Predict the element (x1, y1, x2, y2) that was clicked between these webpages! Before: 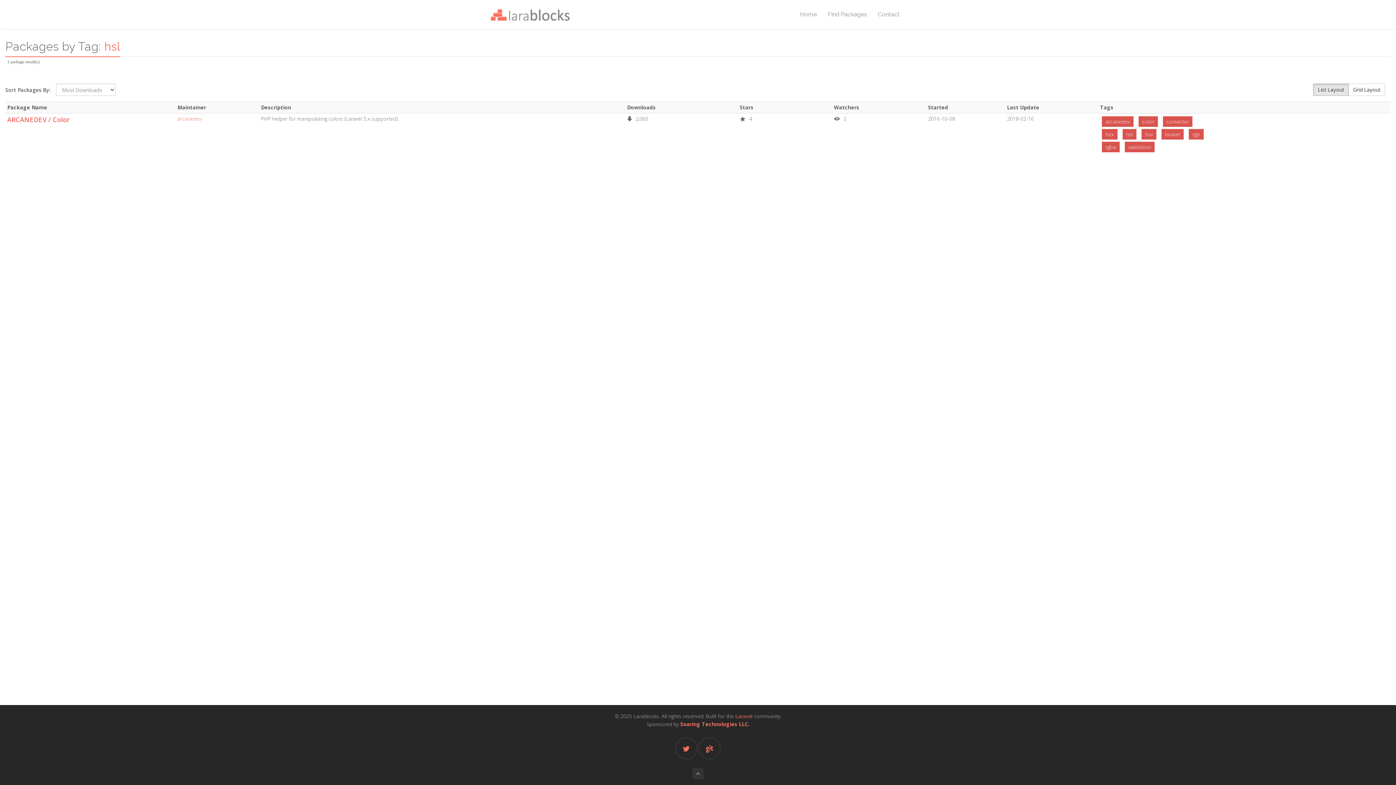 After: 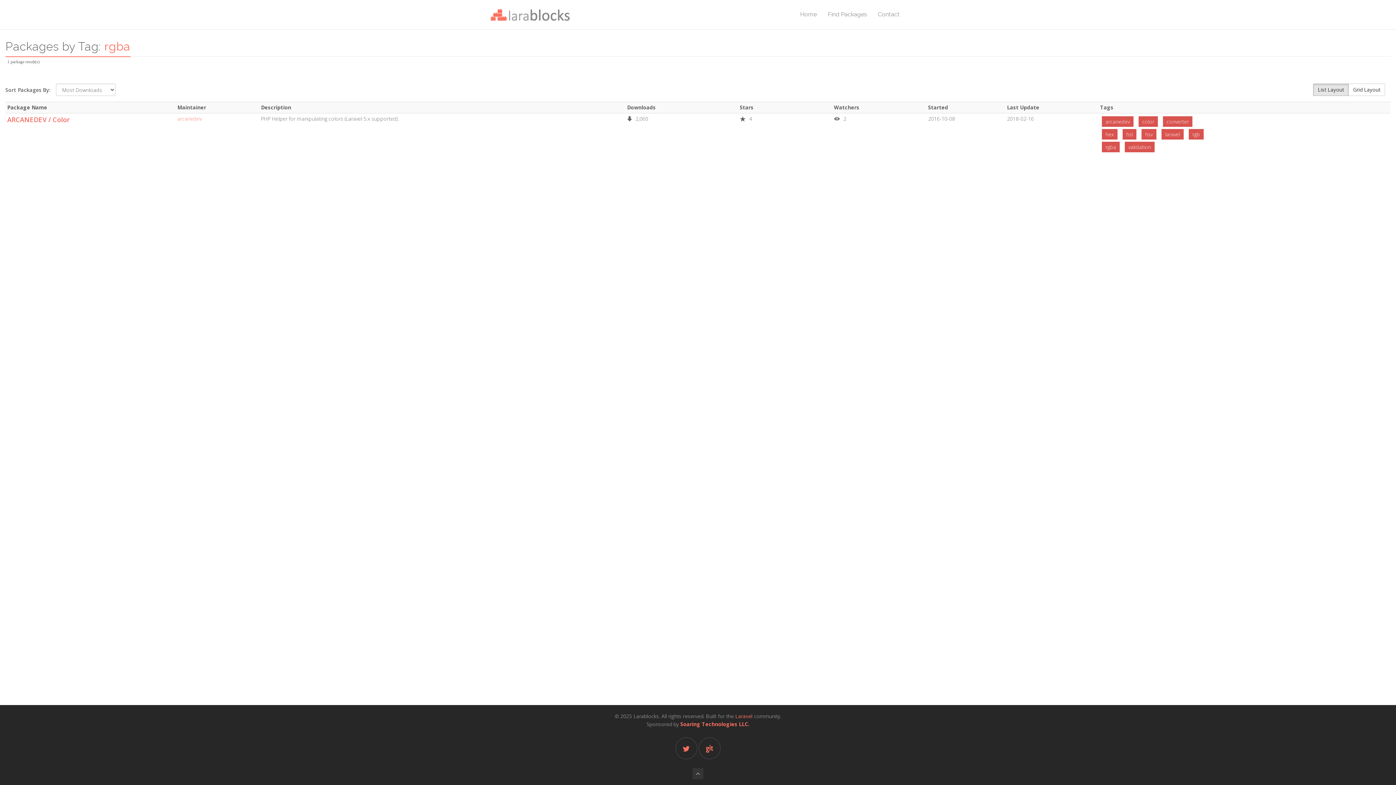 Action: bbox: (1102, 141, 1120, 152) label: rgba